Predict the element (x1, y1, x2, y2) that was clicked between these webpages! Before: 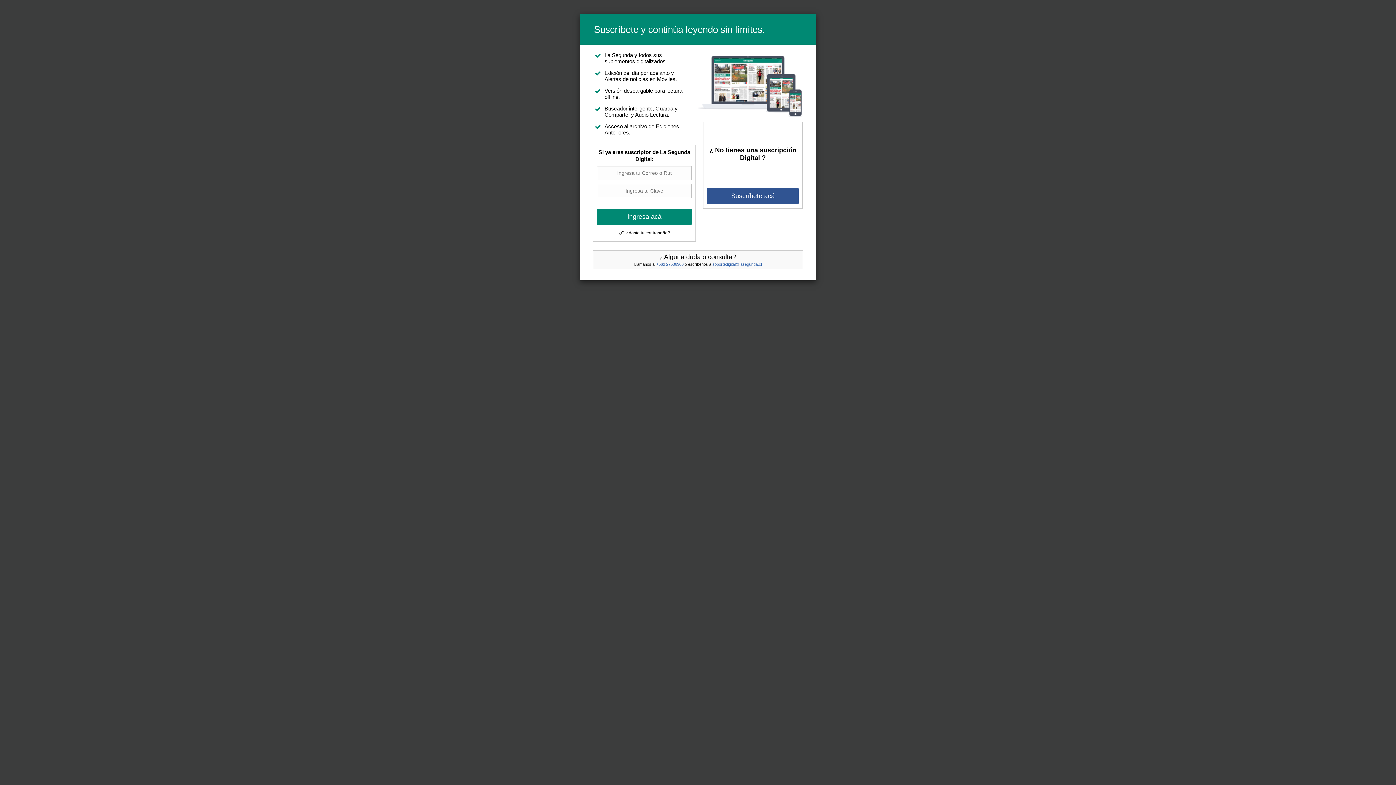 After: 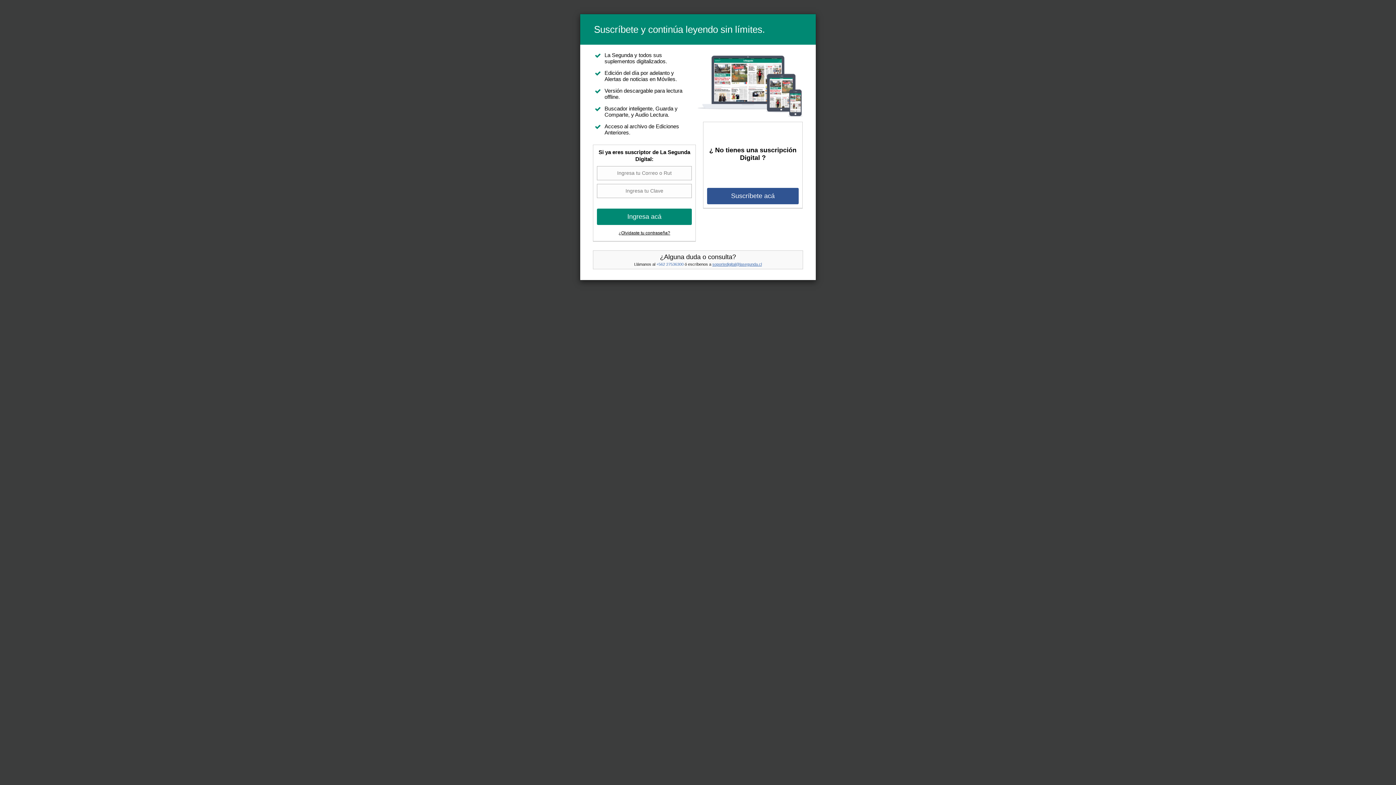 Action: bbox: (712, 262, 762, 266) label: soportedigital@lasegunda.cl